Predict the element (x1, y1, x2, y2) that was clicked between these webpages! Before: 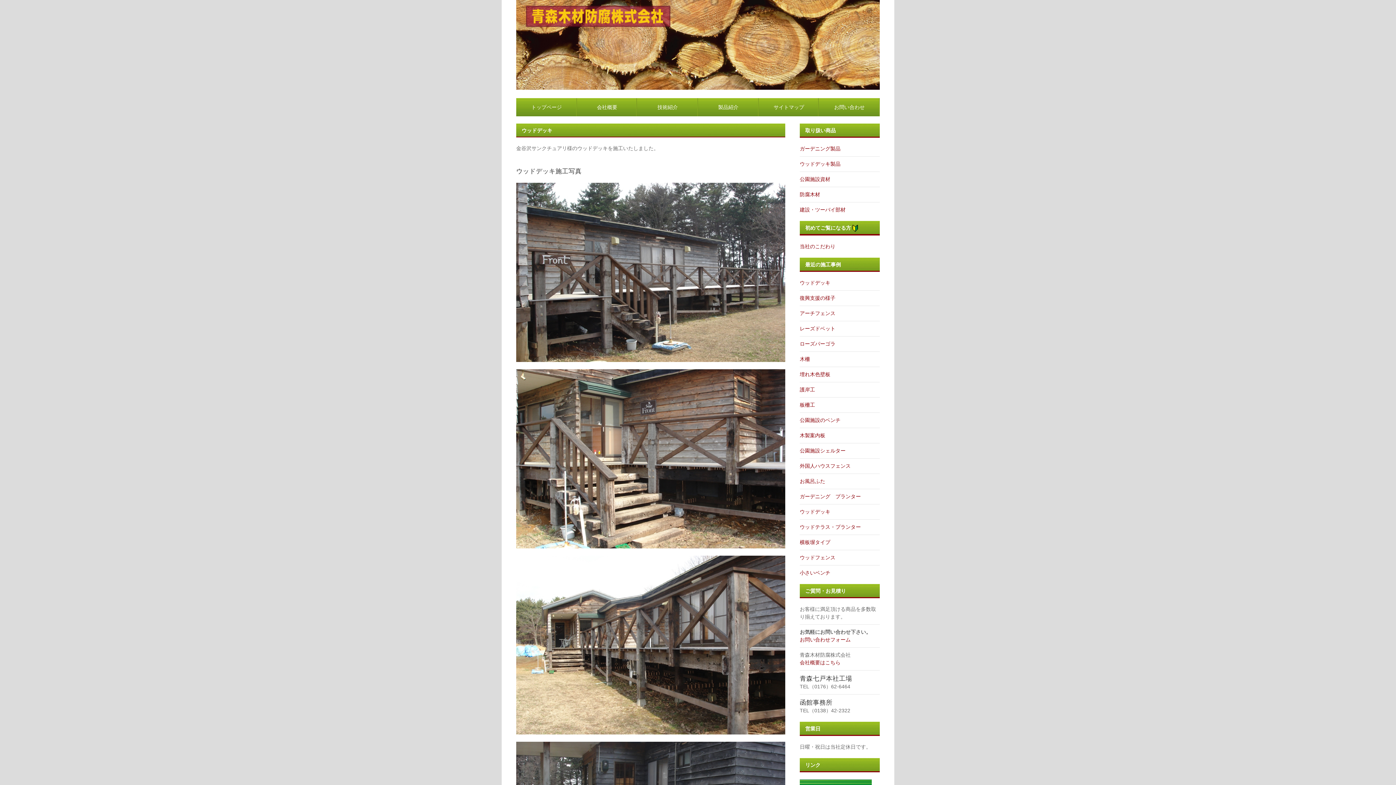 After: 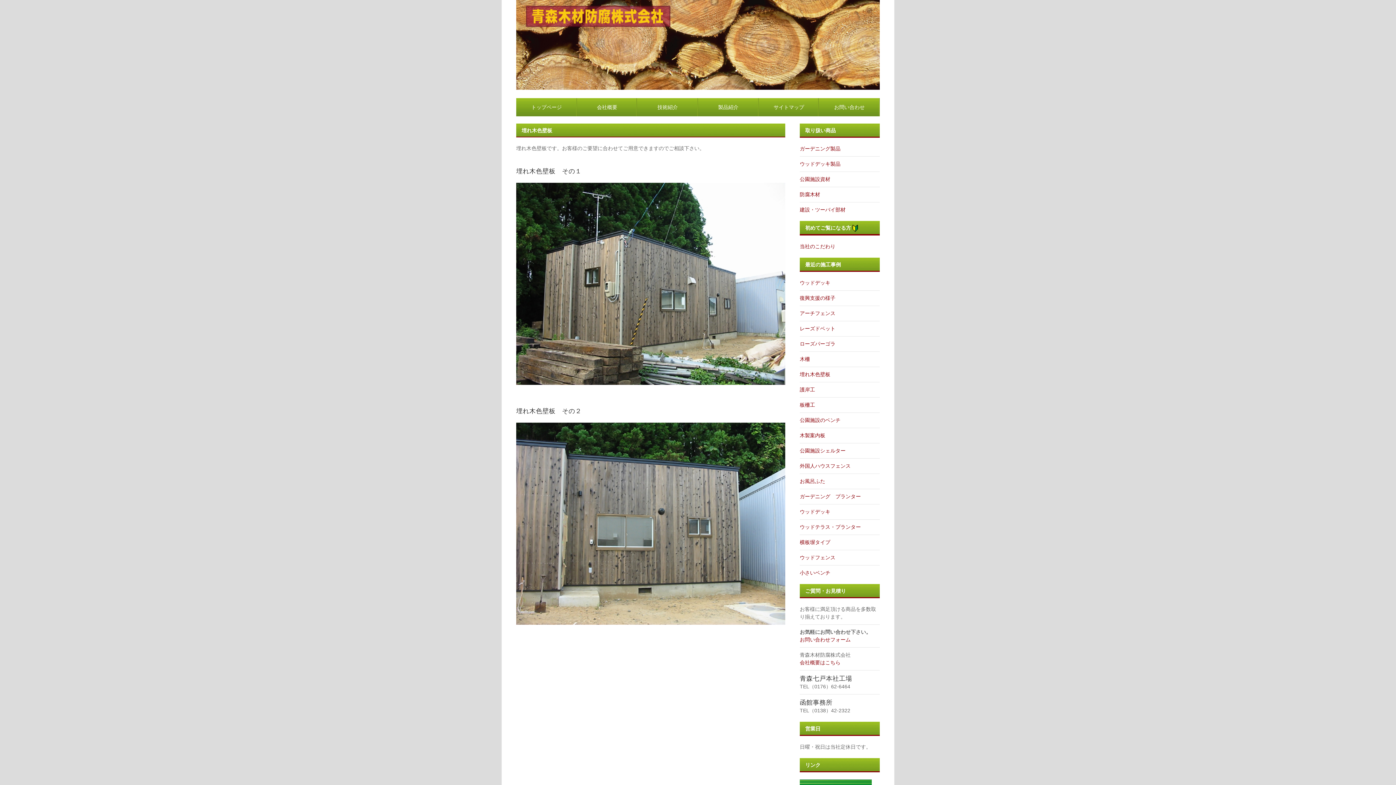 Action: label: 埋れ木色壁板 bbox: (800, 371, 830, 377)